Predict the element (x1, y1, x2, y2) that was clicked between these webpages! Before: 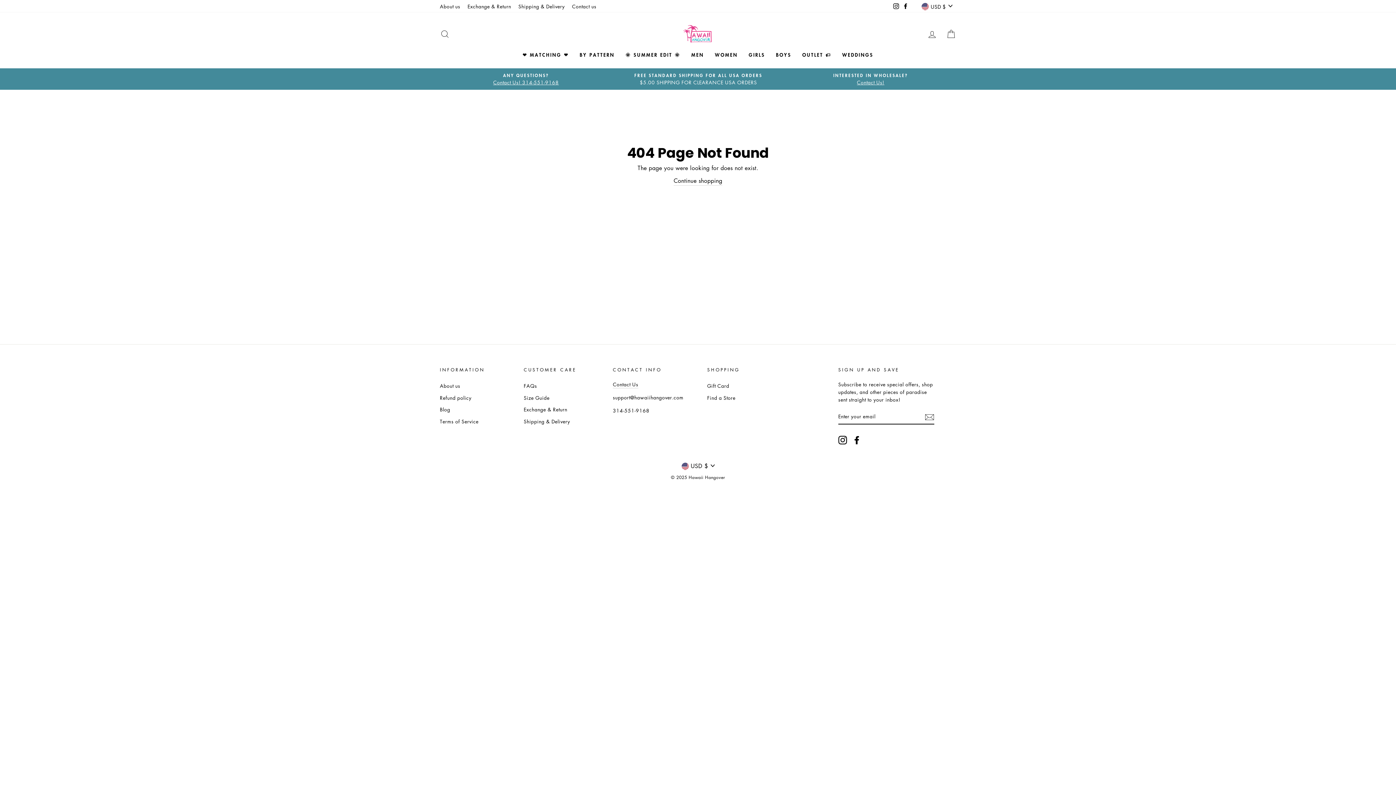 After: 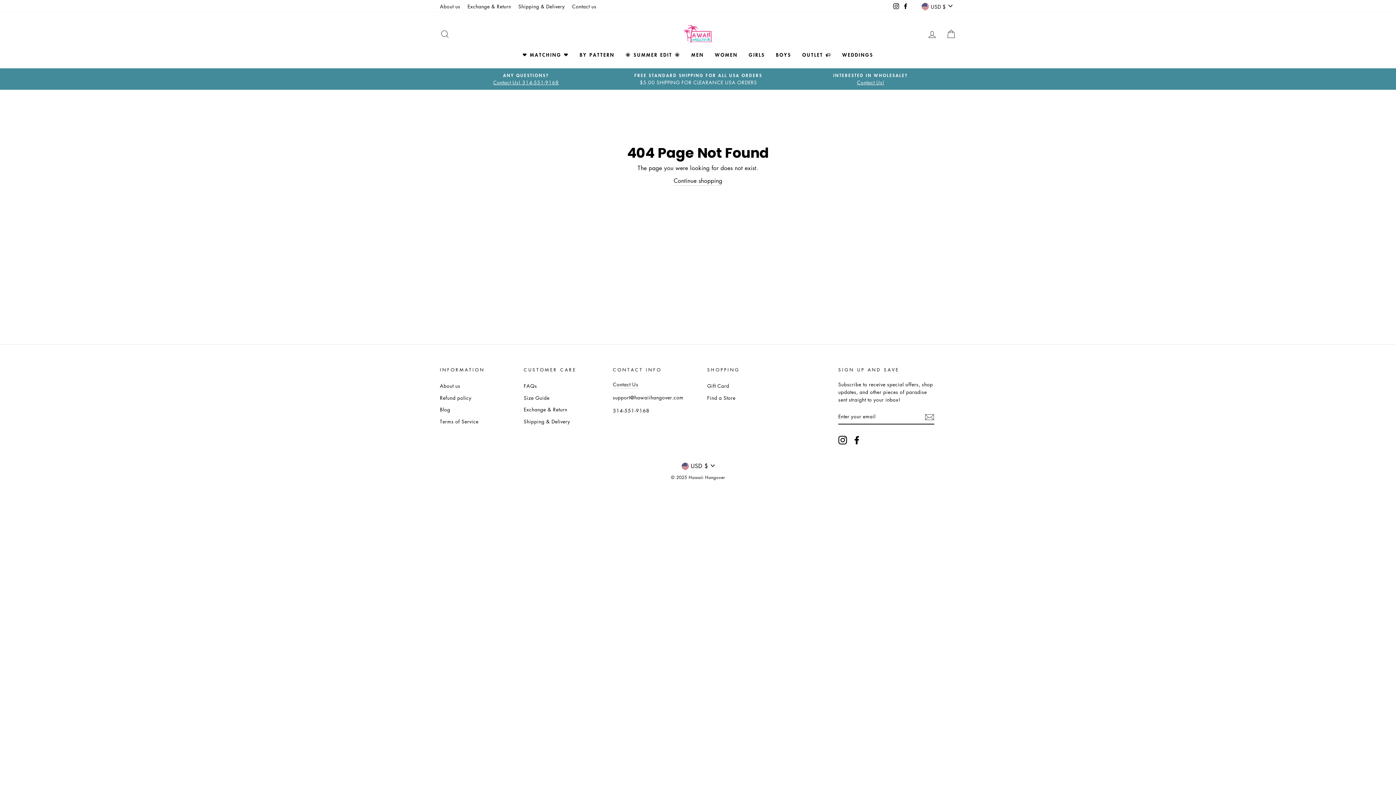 Action: bbox: (901, 0, 910, 11) label: Facebook